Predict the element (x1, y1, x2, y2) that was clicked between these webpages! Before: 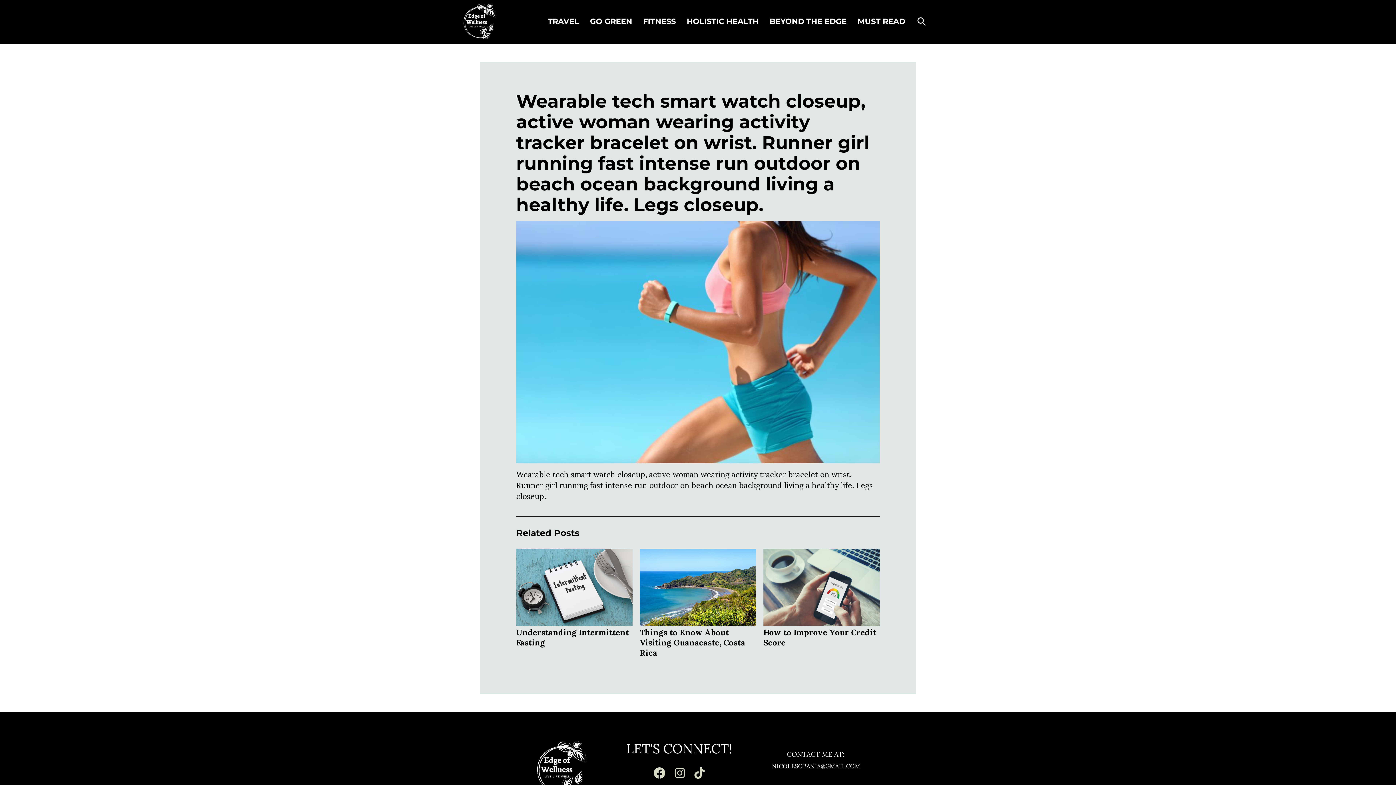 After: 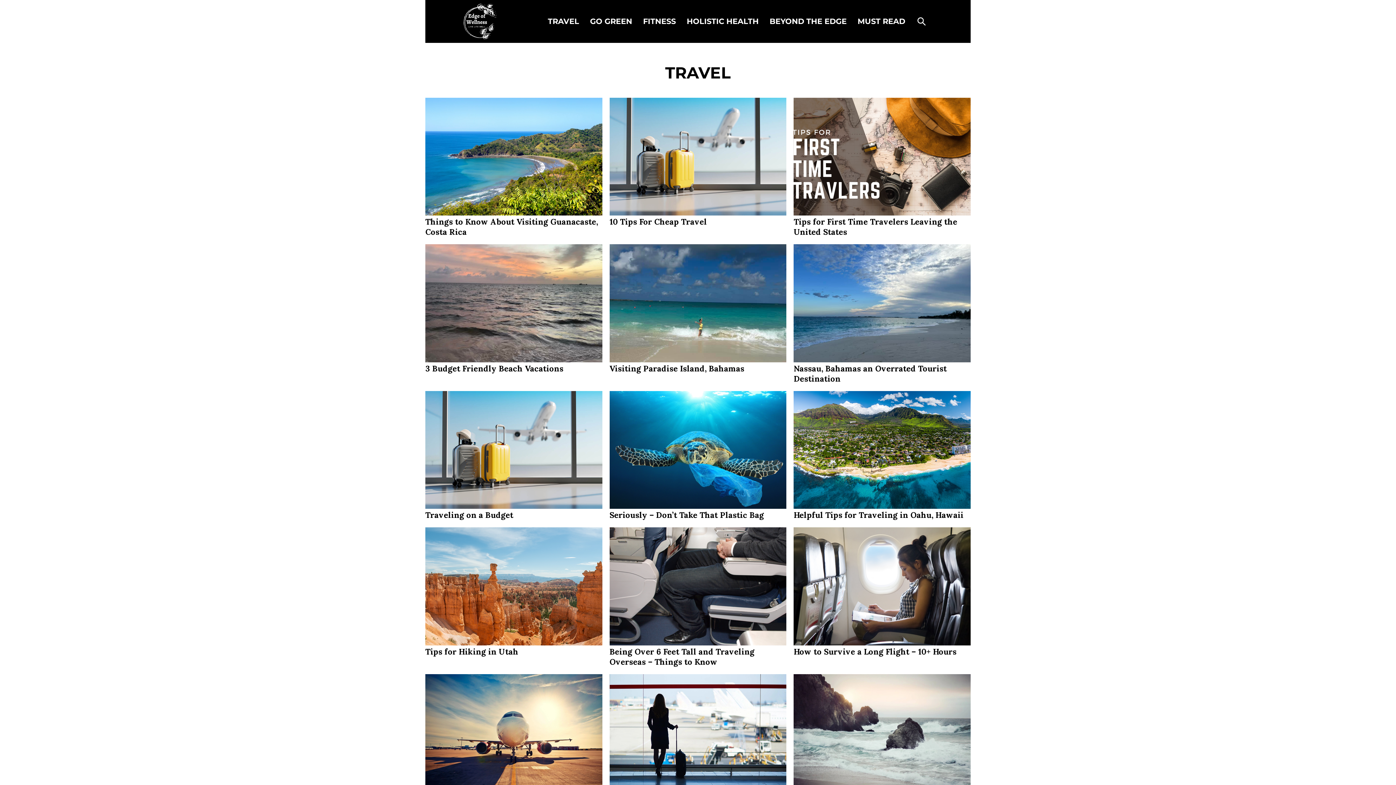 Action: bbox: (548, 17, 579, 25) label: TRAVEL